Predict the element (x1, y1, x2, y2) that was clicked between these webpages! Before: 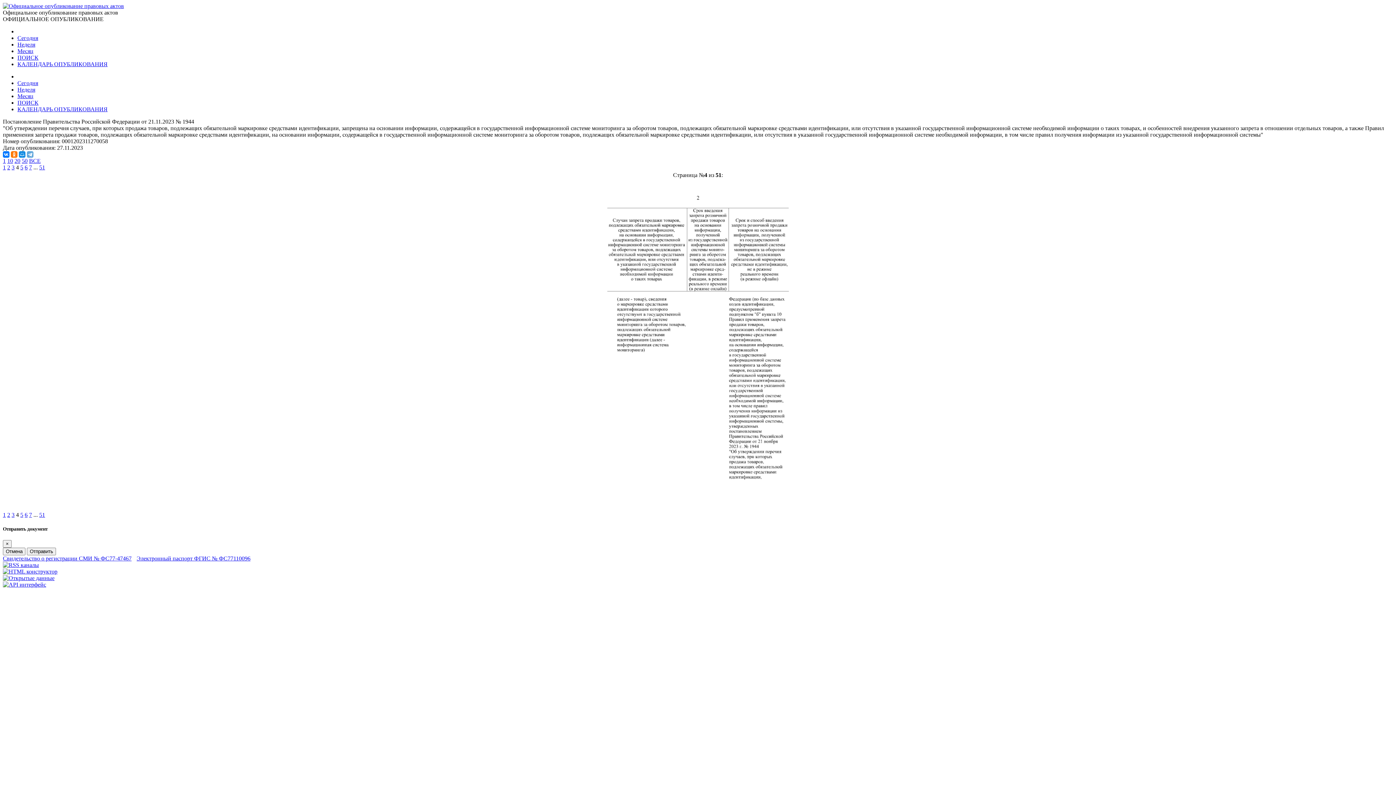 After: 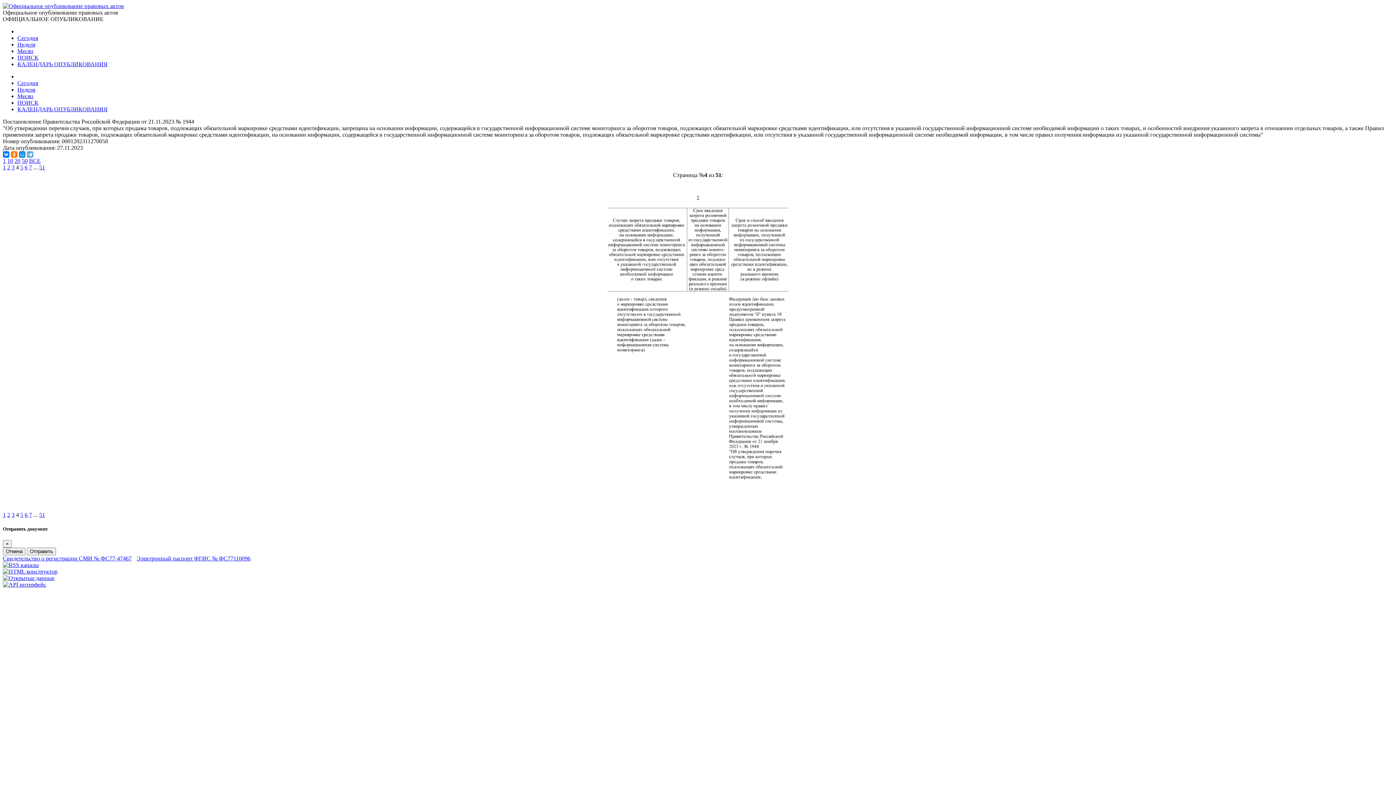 Action: bbox: (21, 157, 27, 164) label: 50